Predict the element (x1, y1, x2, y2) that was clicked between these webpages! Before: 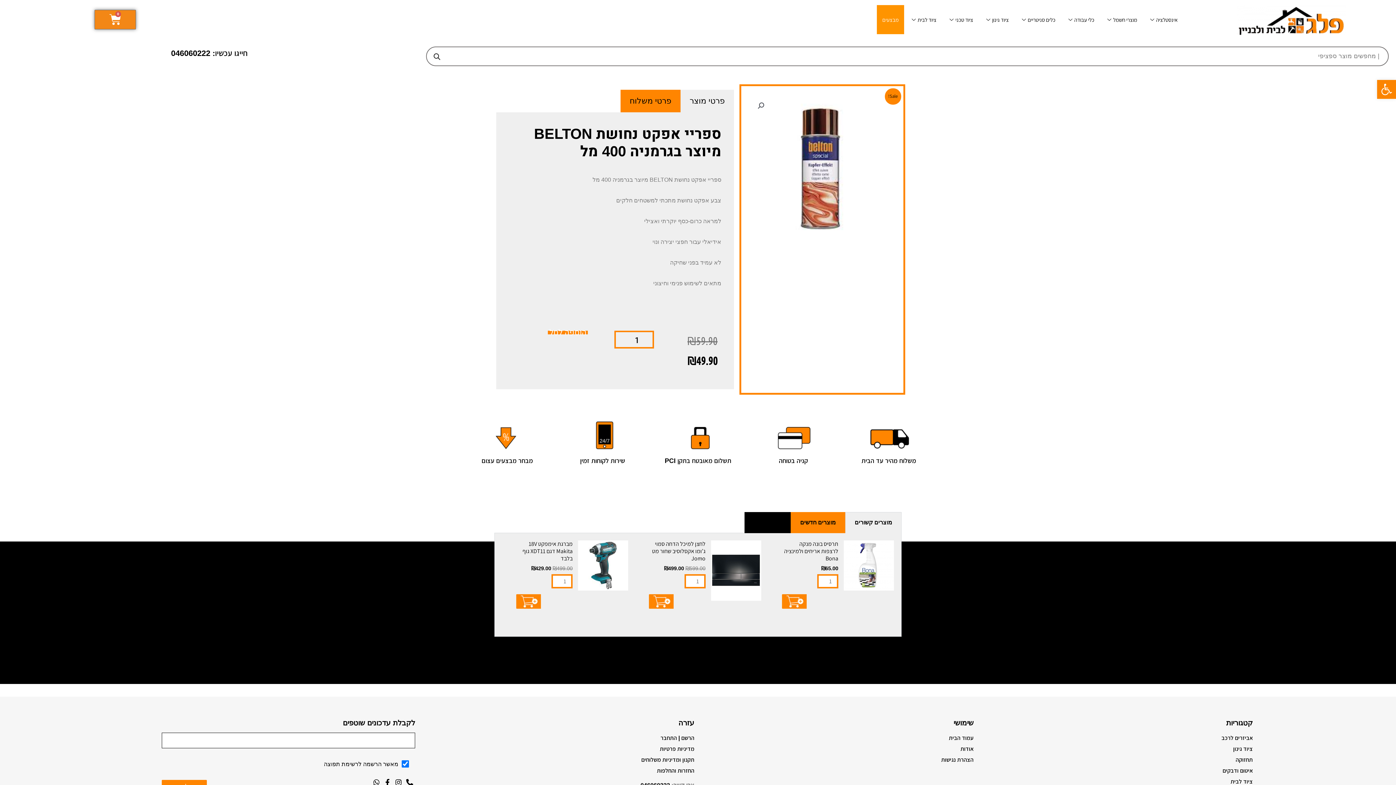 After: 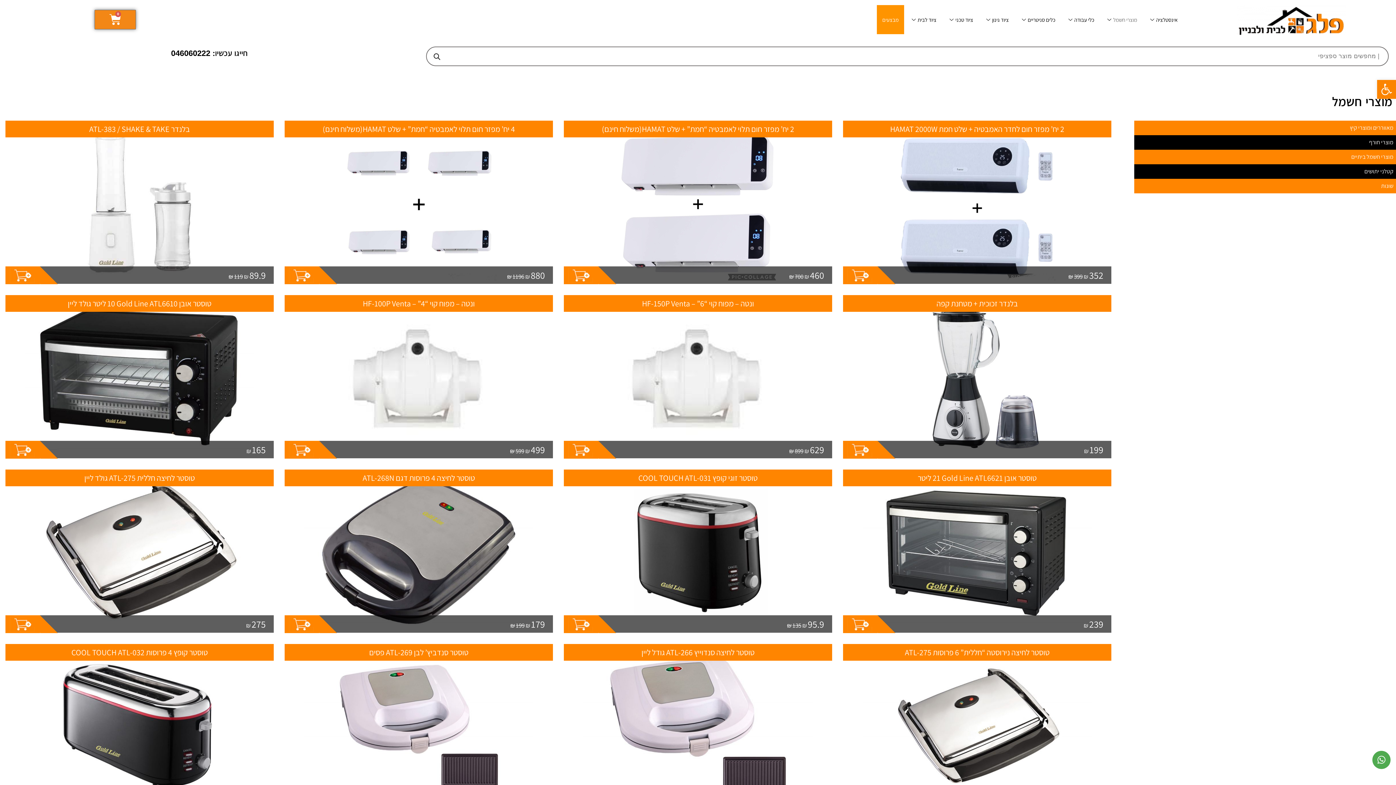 Action: label: מוצרי חשמל bbox: (1100, 5, 1142, 34)